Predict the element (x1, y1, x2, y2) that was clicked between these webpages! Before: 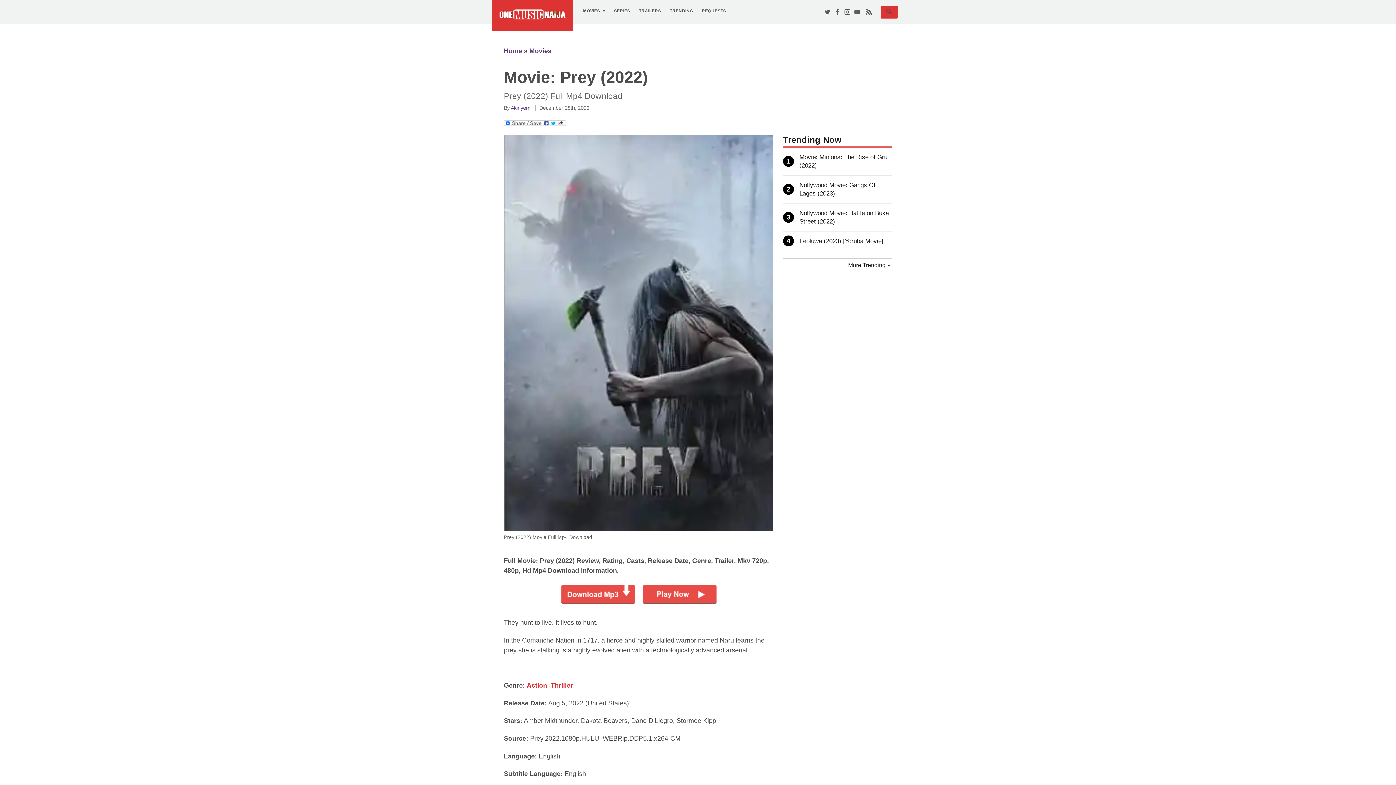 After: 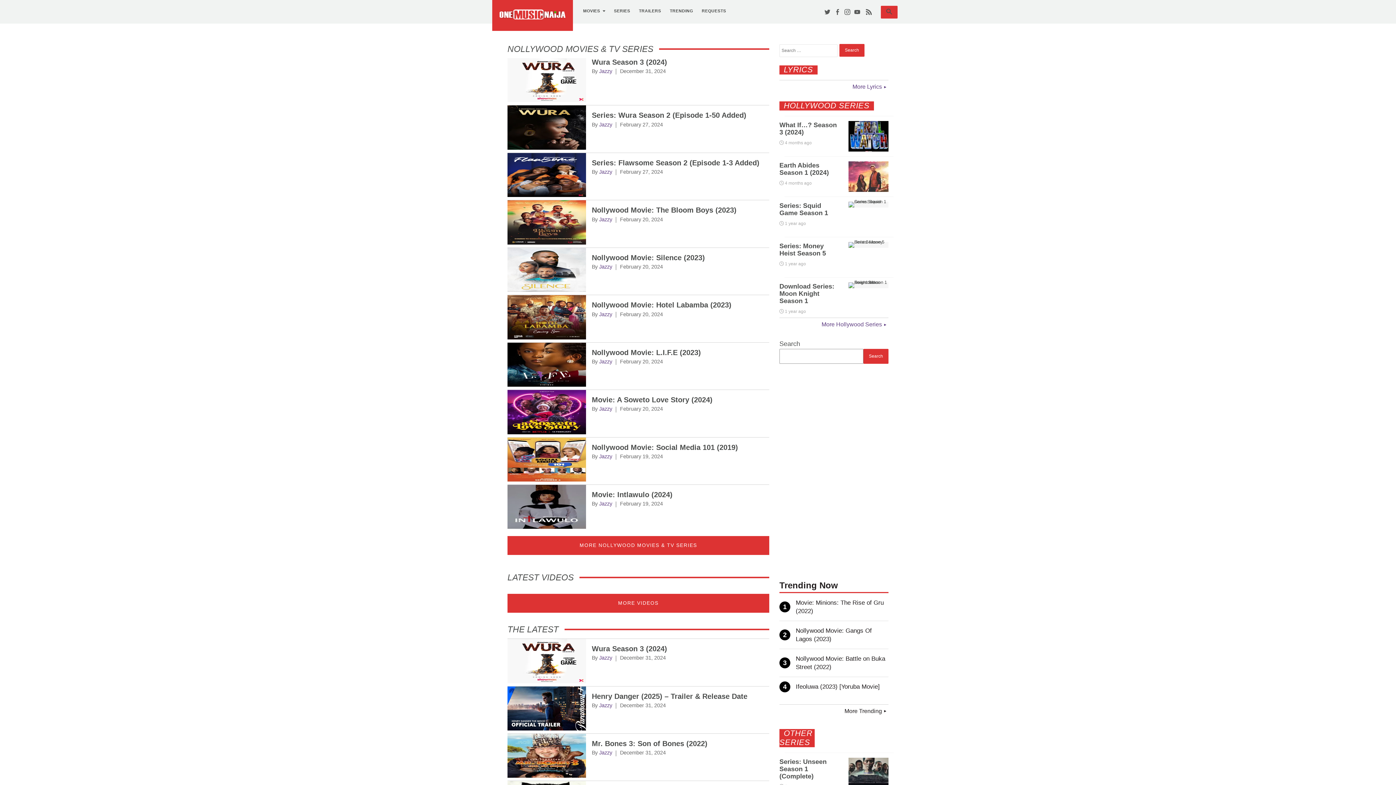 Action: bbox: (498, 2, 567, 28) label: OneMusicNaija